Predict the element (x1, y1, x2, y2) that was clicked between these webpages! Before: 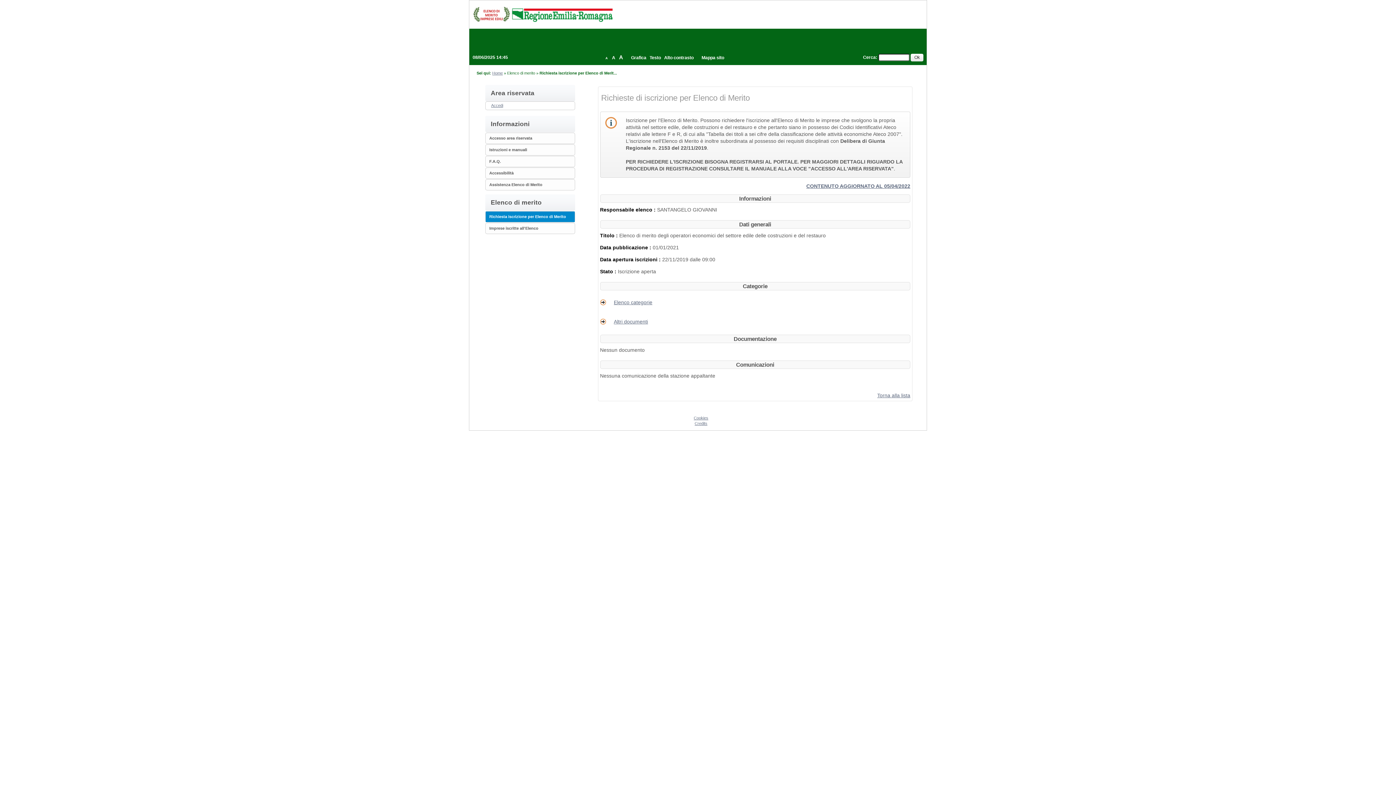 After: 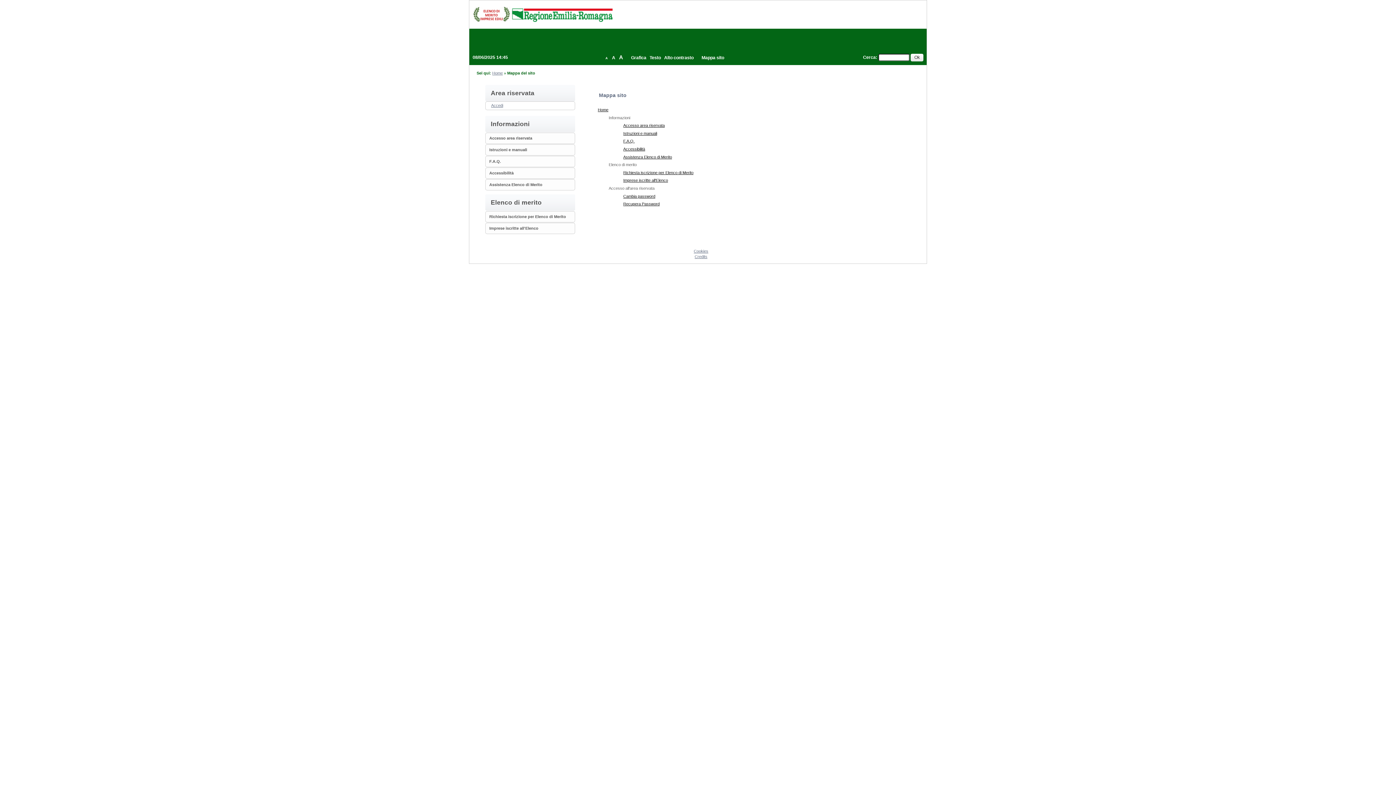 Action: bbox: (700, 55, 725, 60) label: Mappa sito